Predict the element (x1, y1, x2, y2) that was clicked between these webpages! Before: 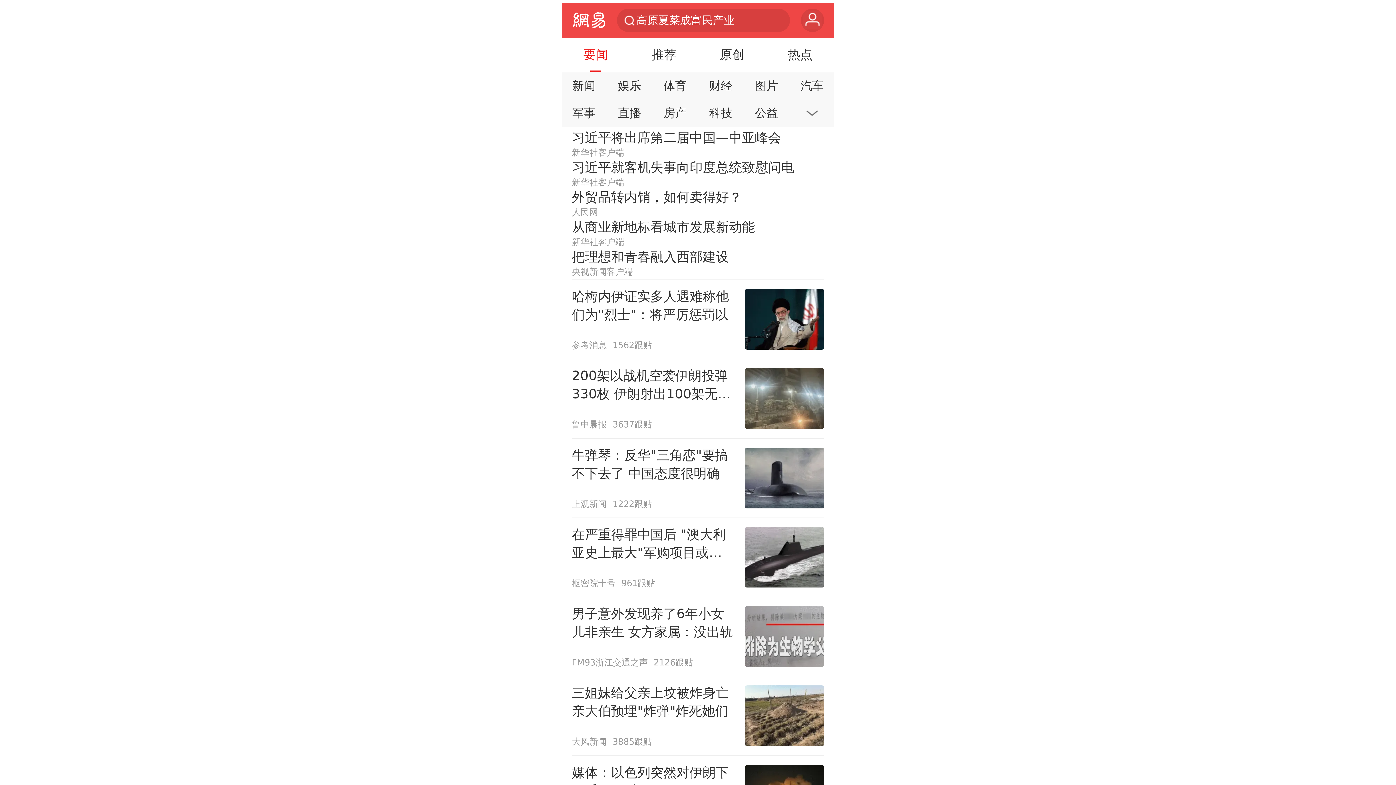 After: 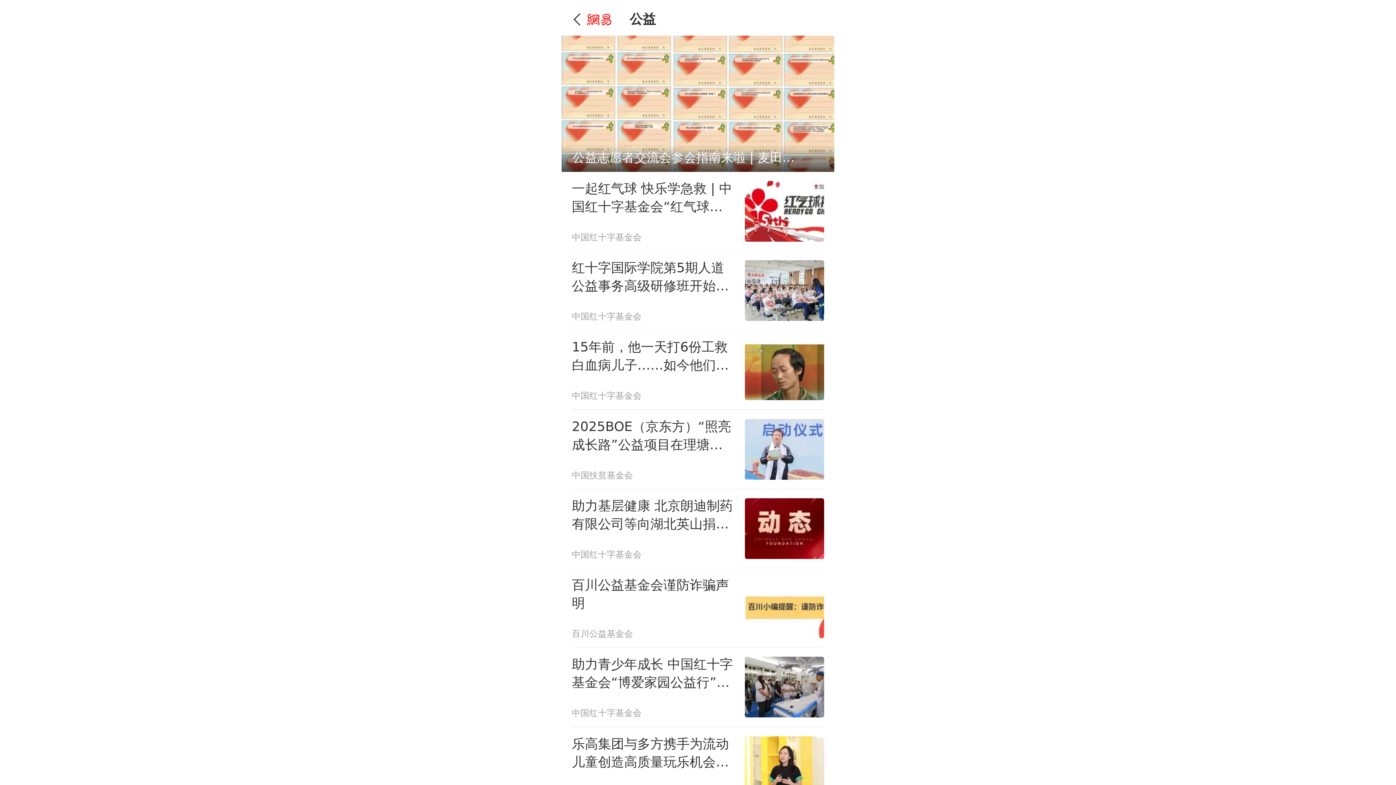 Action: bbox: (746, 101, 786, 124) label: 公益